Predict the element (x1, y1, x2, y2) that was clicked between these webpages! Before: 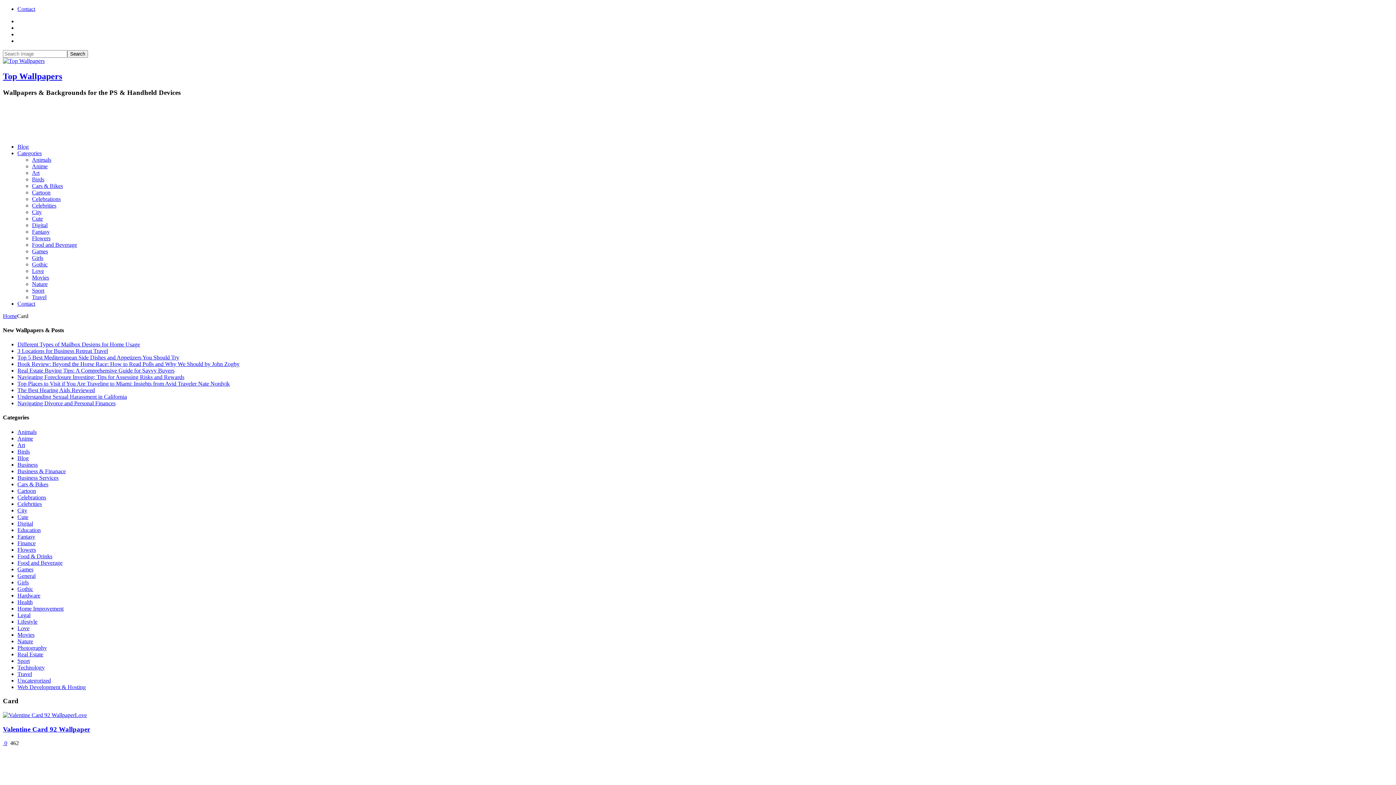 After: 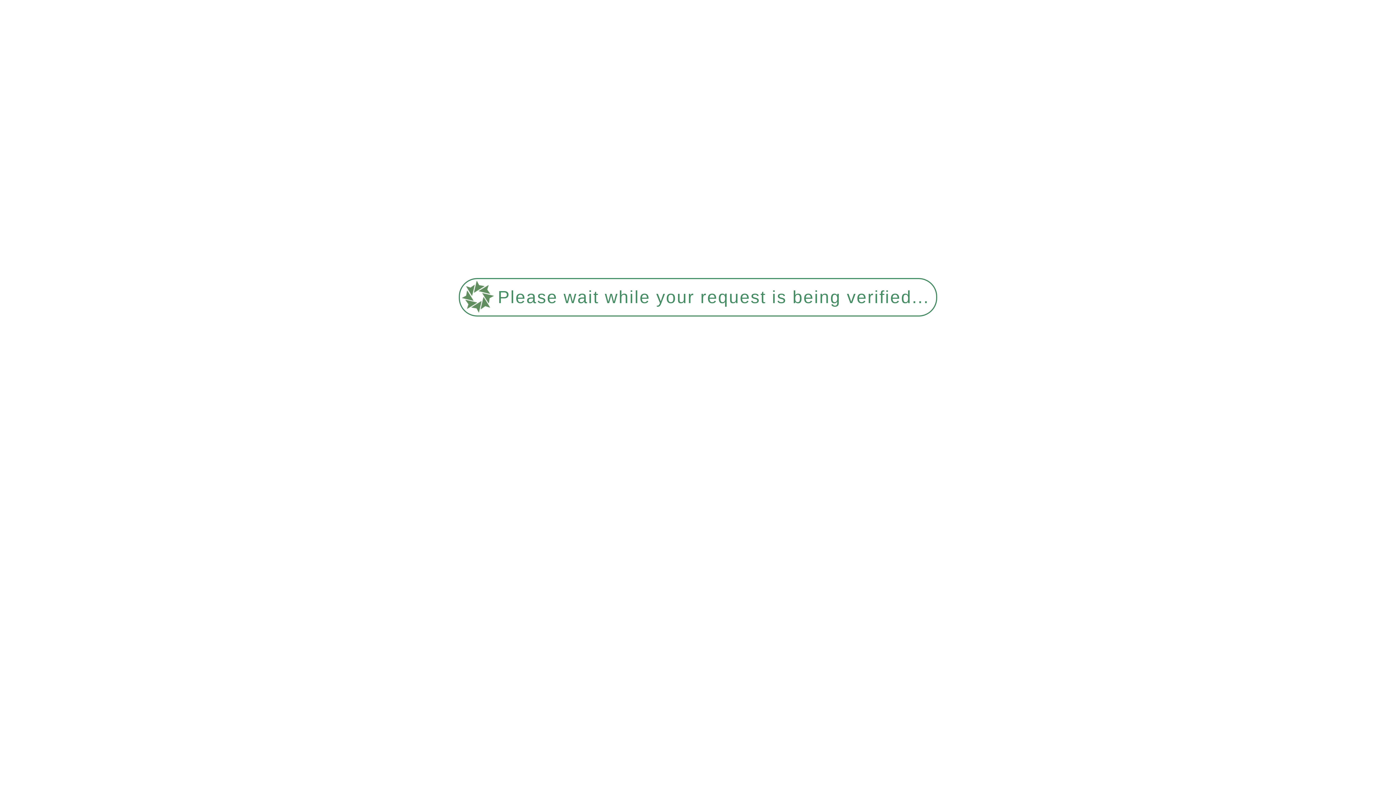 Action: label: Food and Beverage bbox: (17, 559, 62, 566)